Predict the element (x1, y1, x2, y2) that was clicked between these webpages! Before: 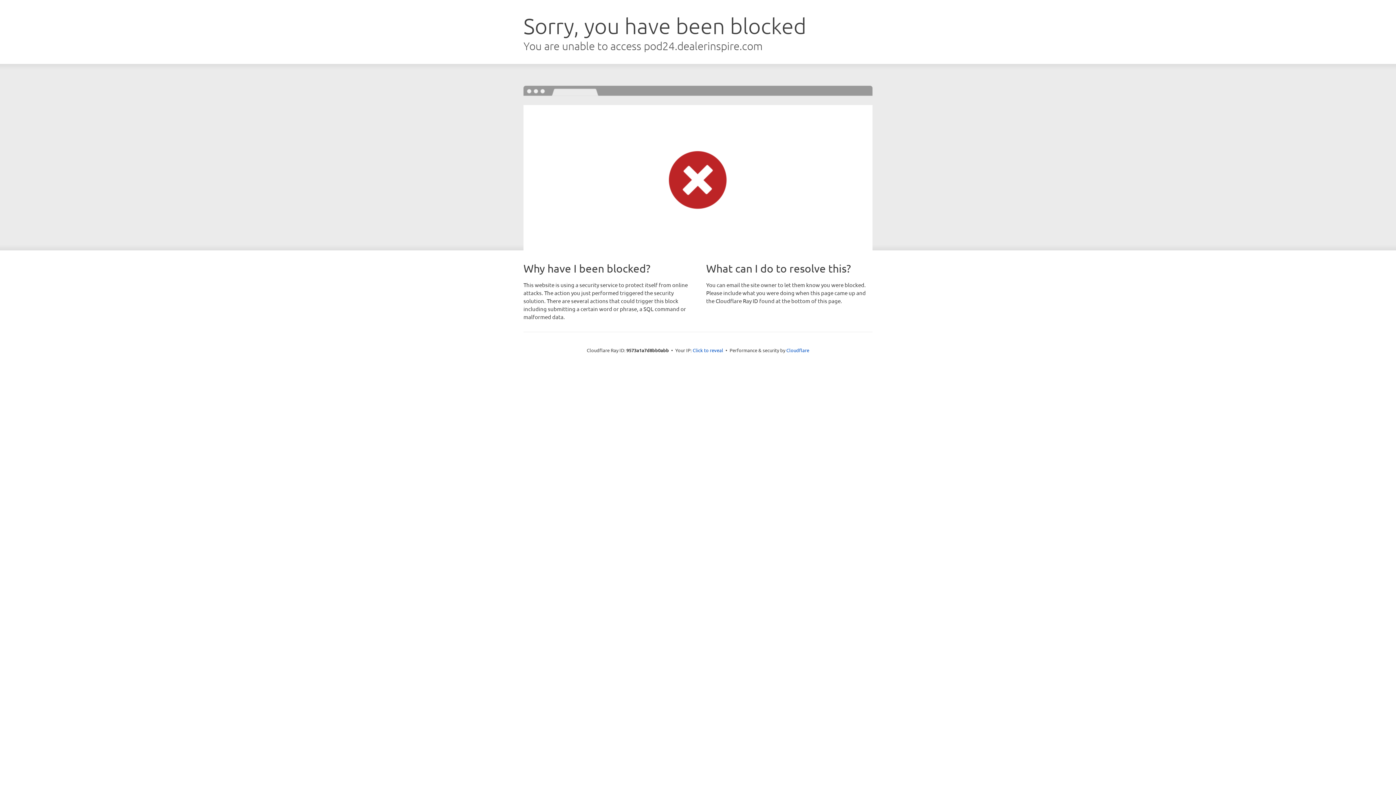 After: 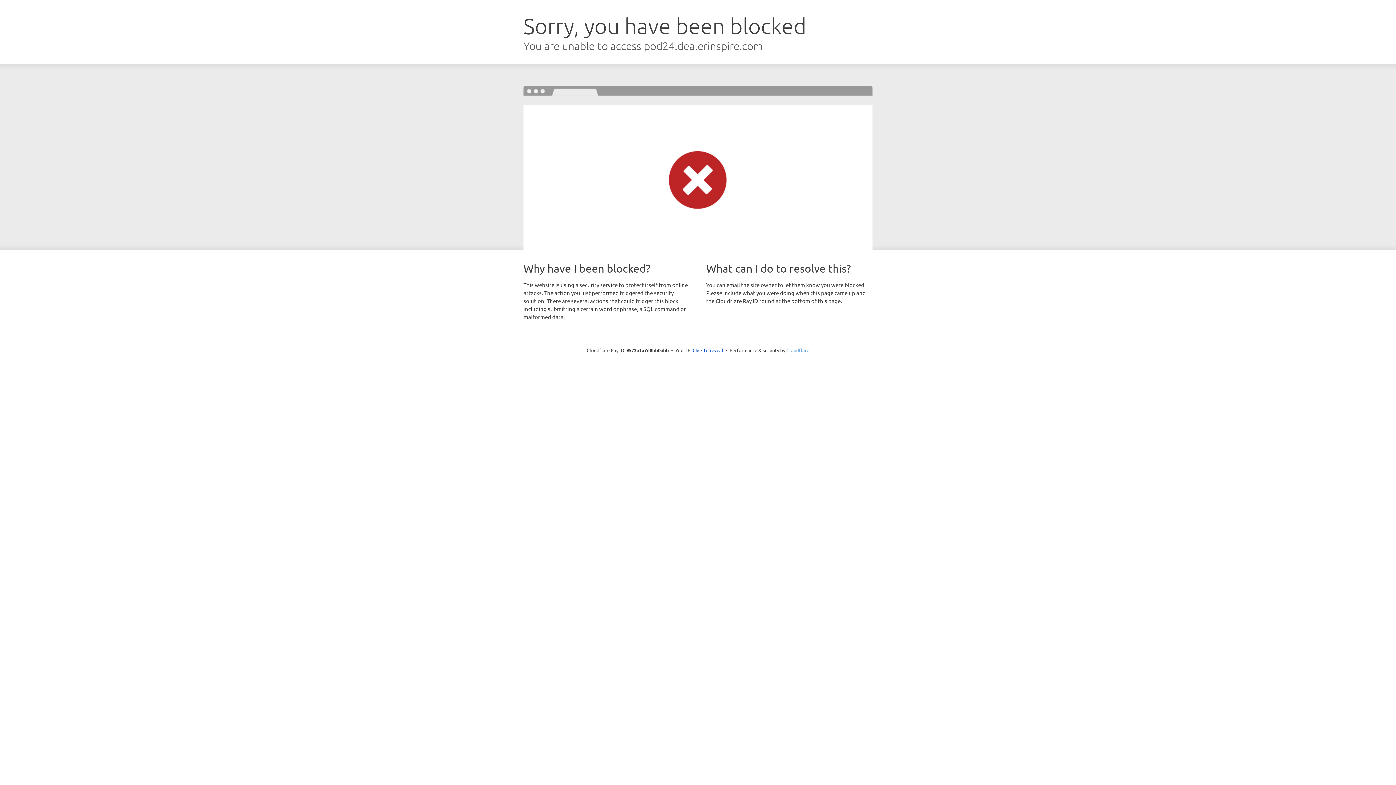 Action: bbox: (786, 347, 809, 353) label: Cloudflare